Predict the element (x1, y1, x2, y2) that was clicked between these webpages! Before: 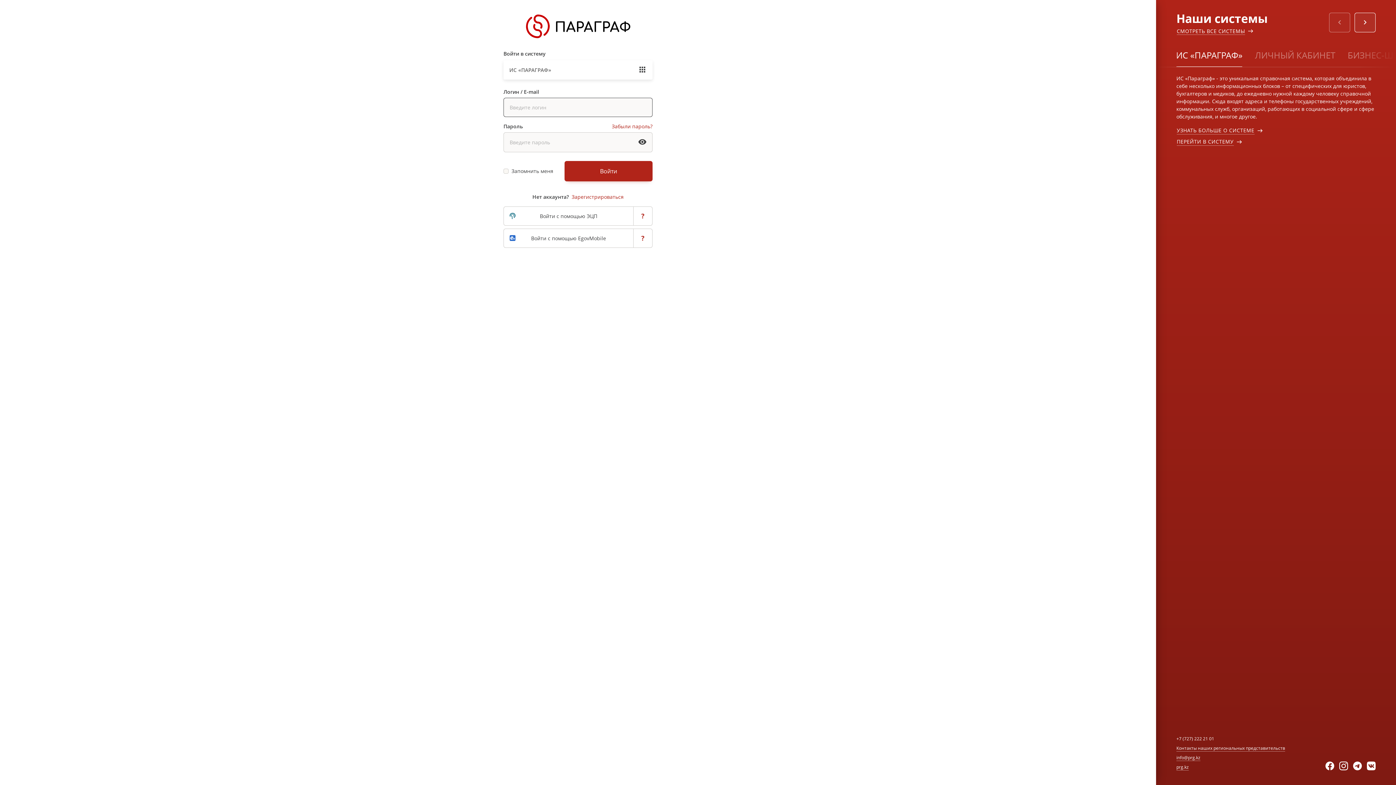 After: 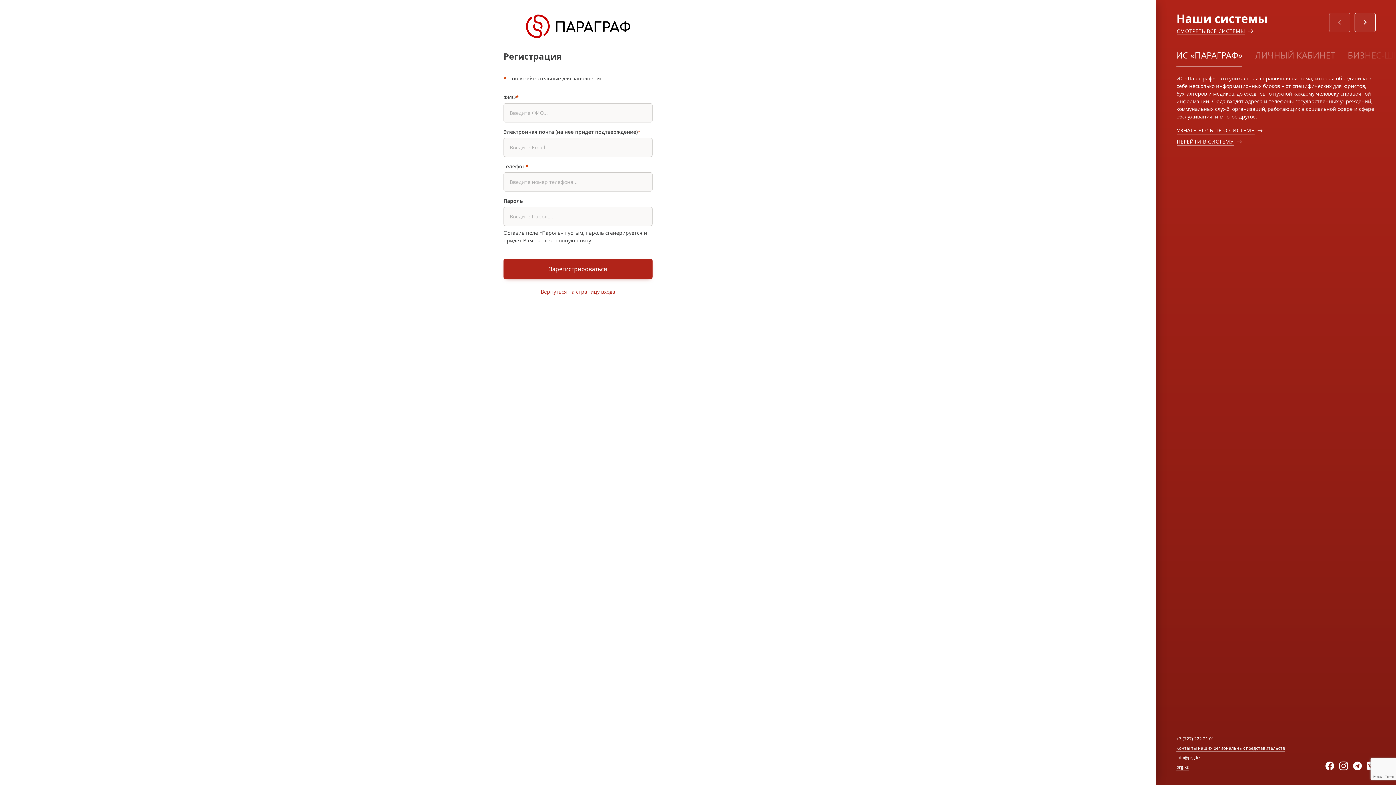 Action: label: Зарегистрироваться bbox: (571, 193, 623, 200)